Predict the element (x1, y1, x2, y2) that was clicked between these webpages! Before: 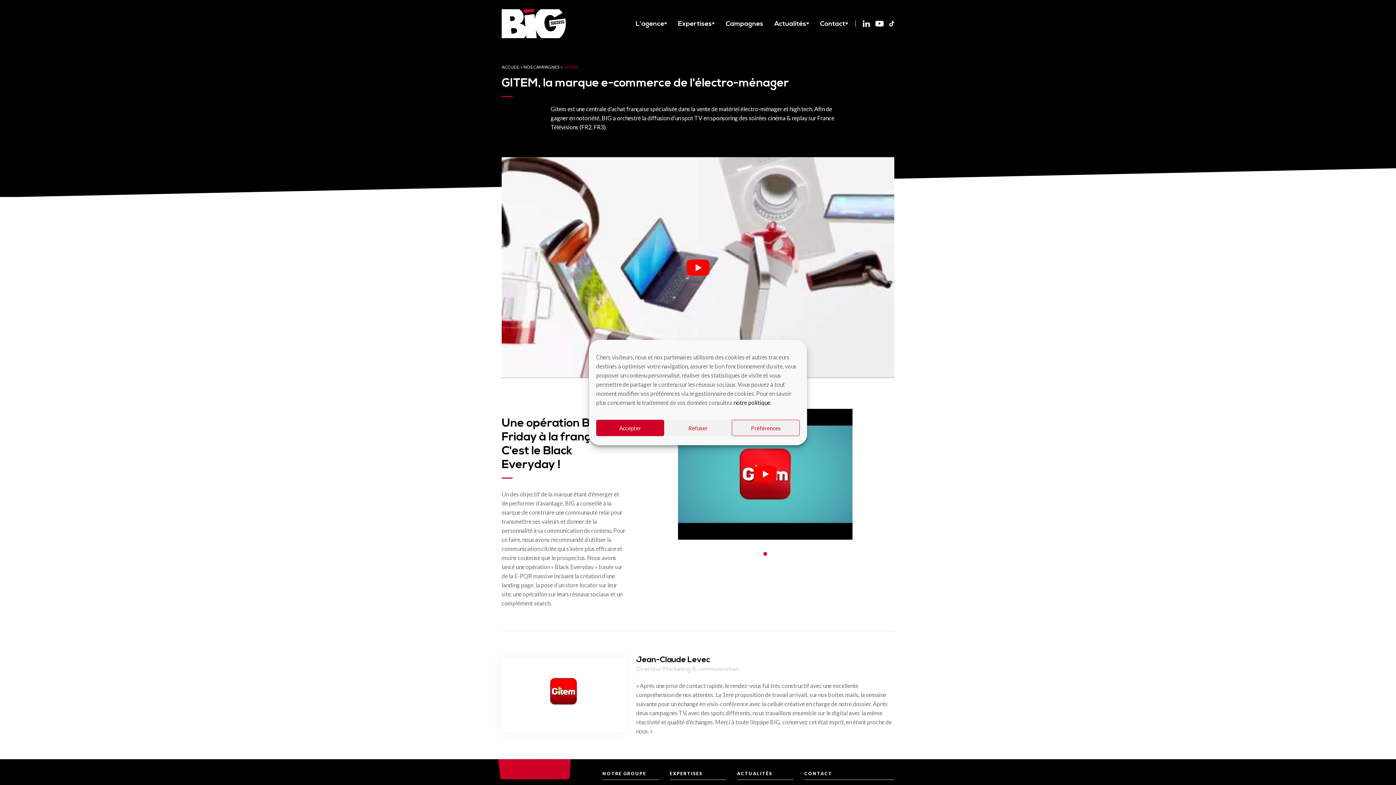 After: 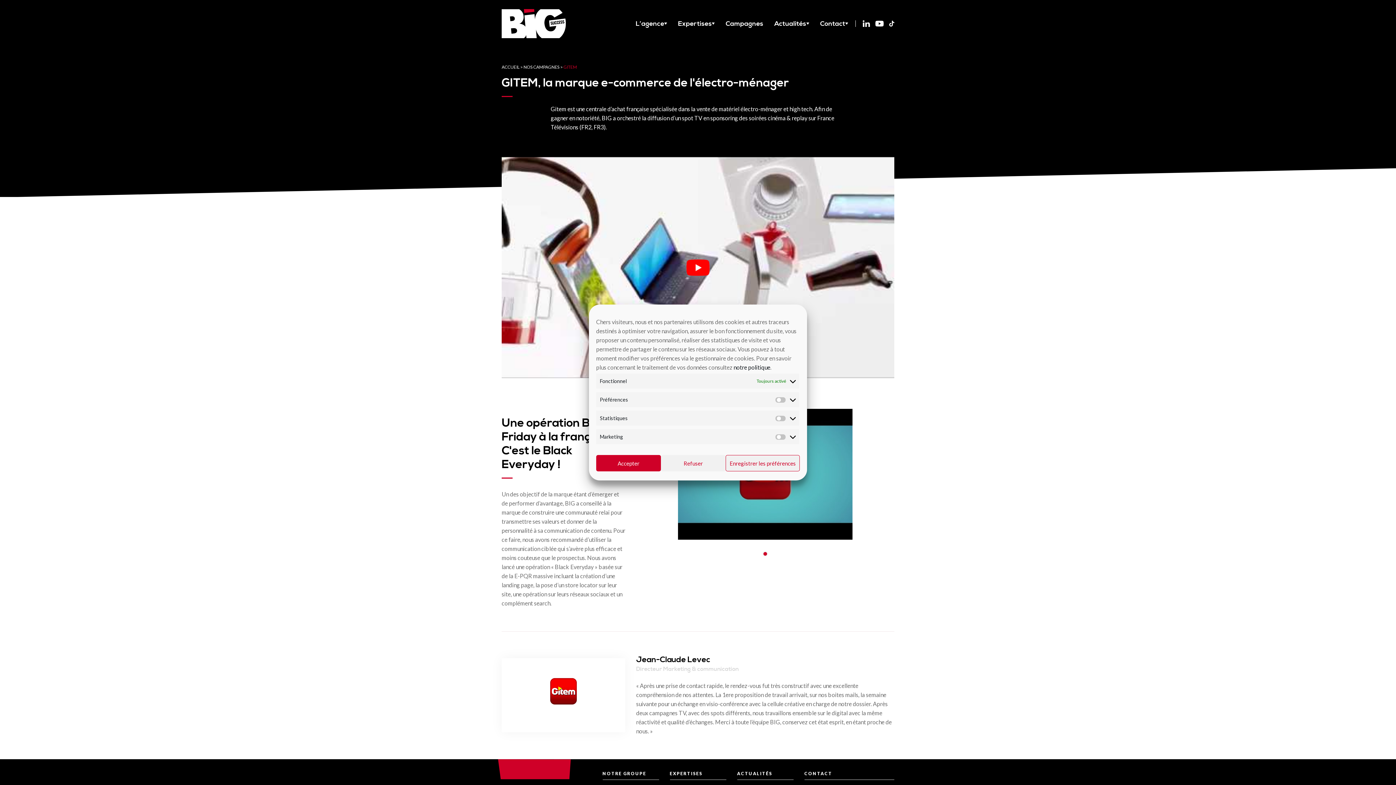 Action: bbox: (732, 420, 799, 436) label: Préférences